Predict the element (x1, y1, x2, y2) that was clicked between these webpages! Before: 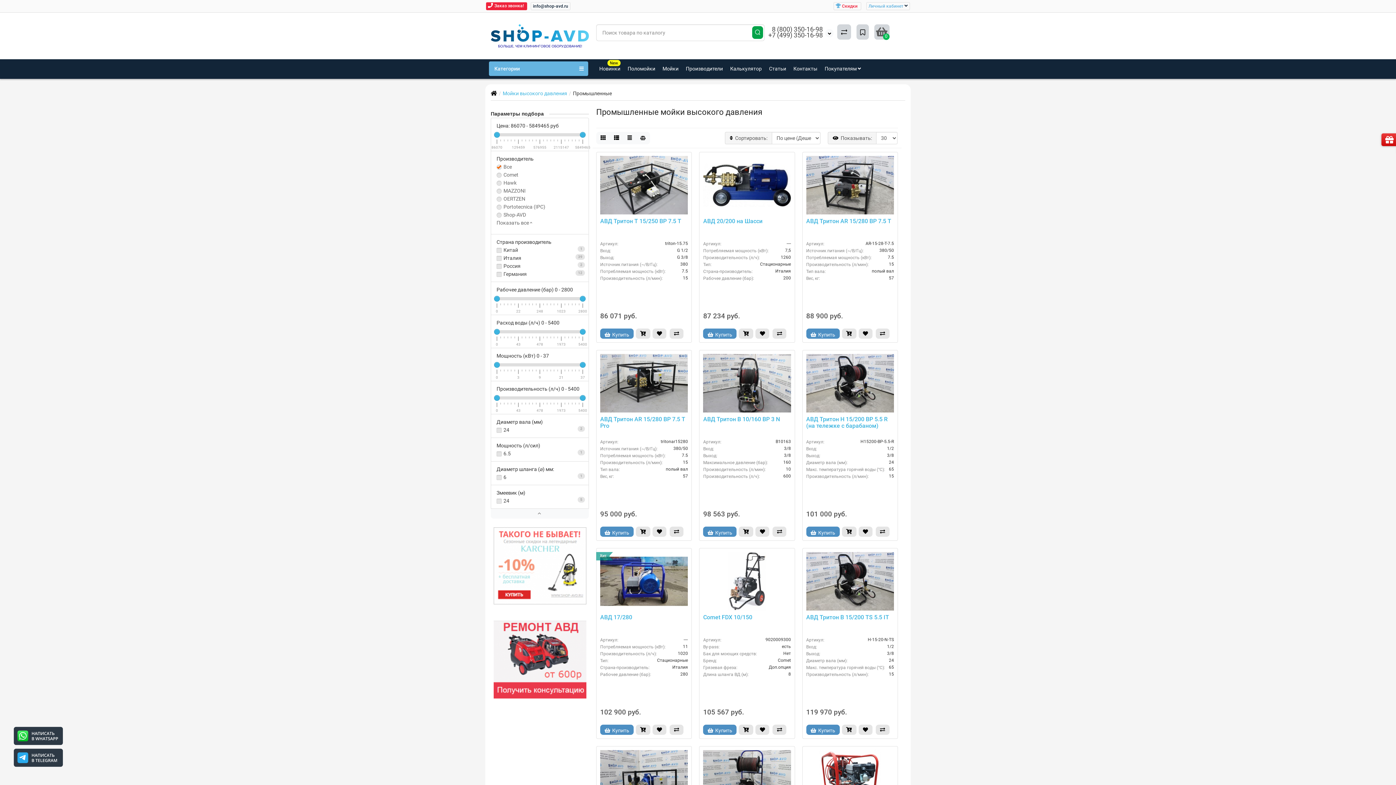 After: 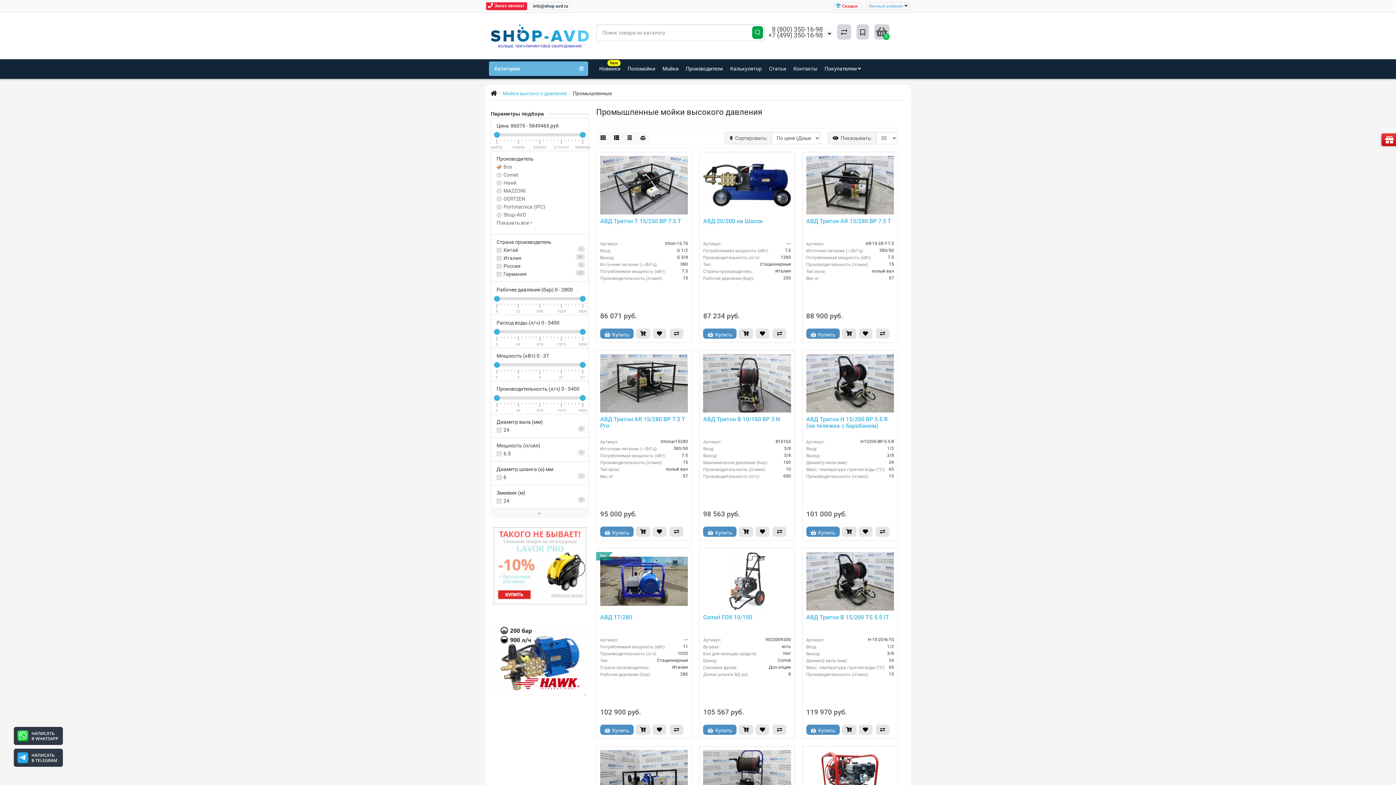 Action: label: Покупателям  bbox: (821, 59, 864, 78)